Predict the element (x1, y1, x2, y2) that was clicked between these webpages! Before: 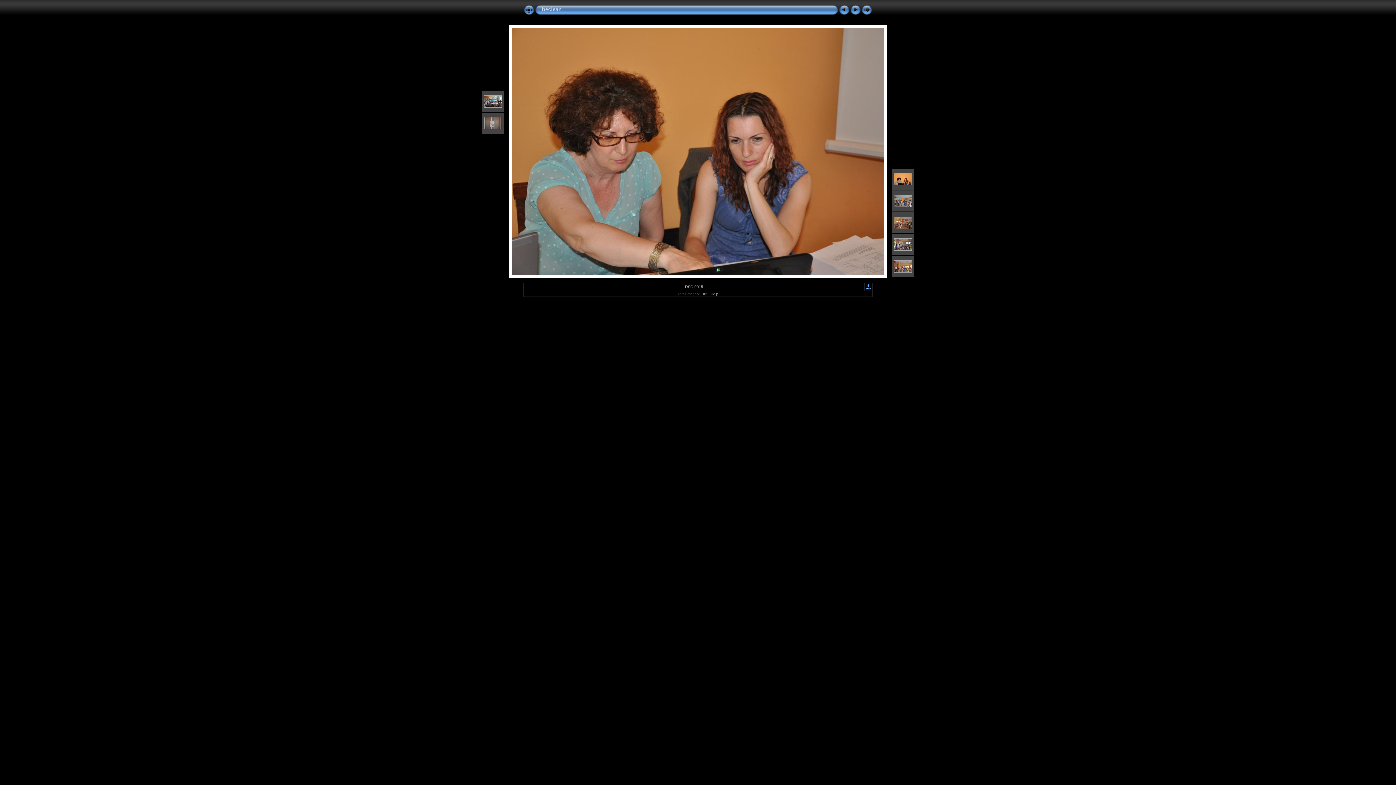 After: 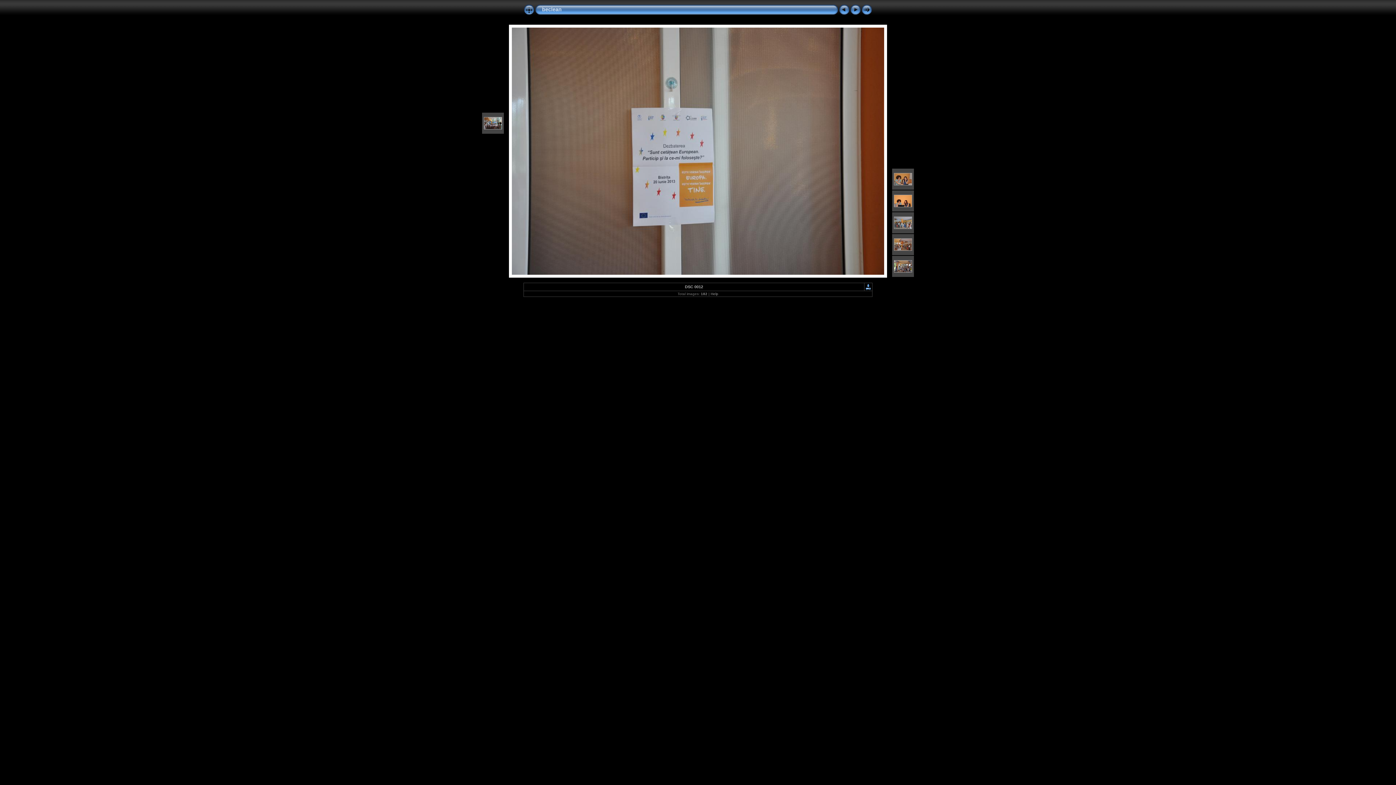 Action: bbox: (484, 125, 502, 130)